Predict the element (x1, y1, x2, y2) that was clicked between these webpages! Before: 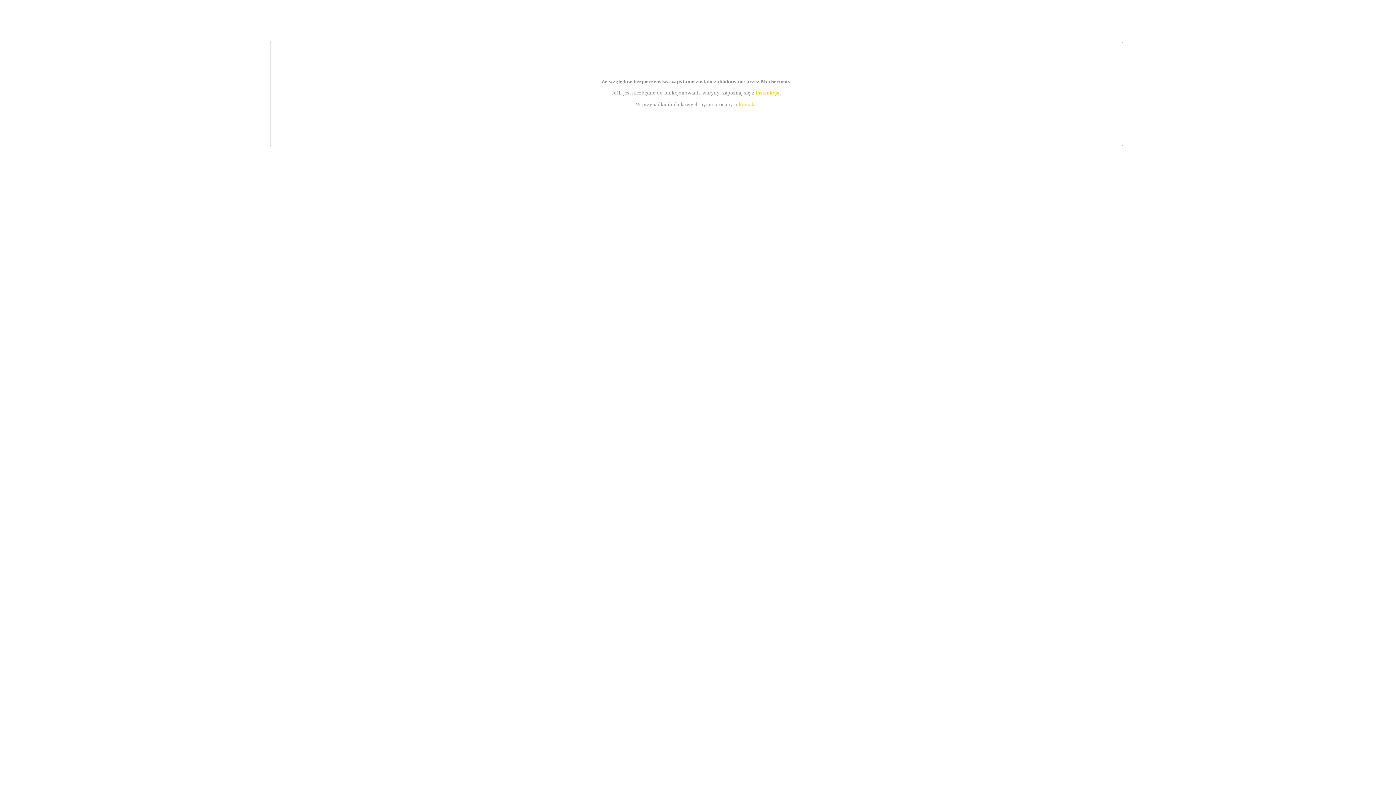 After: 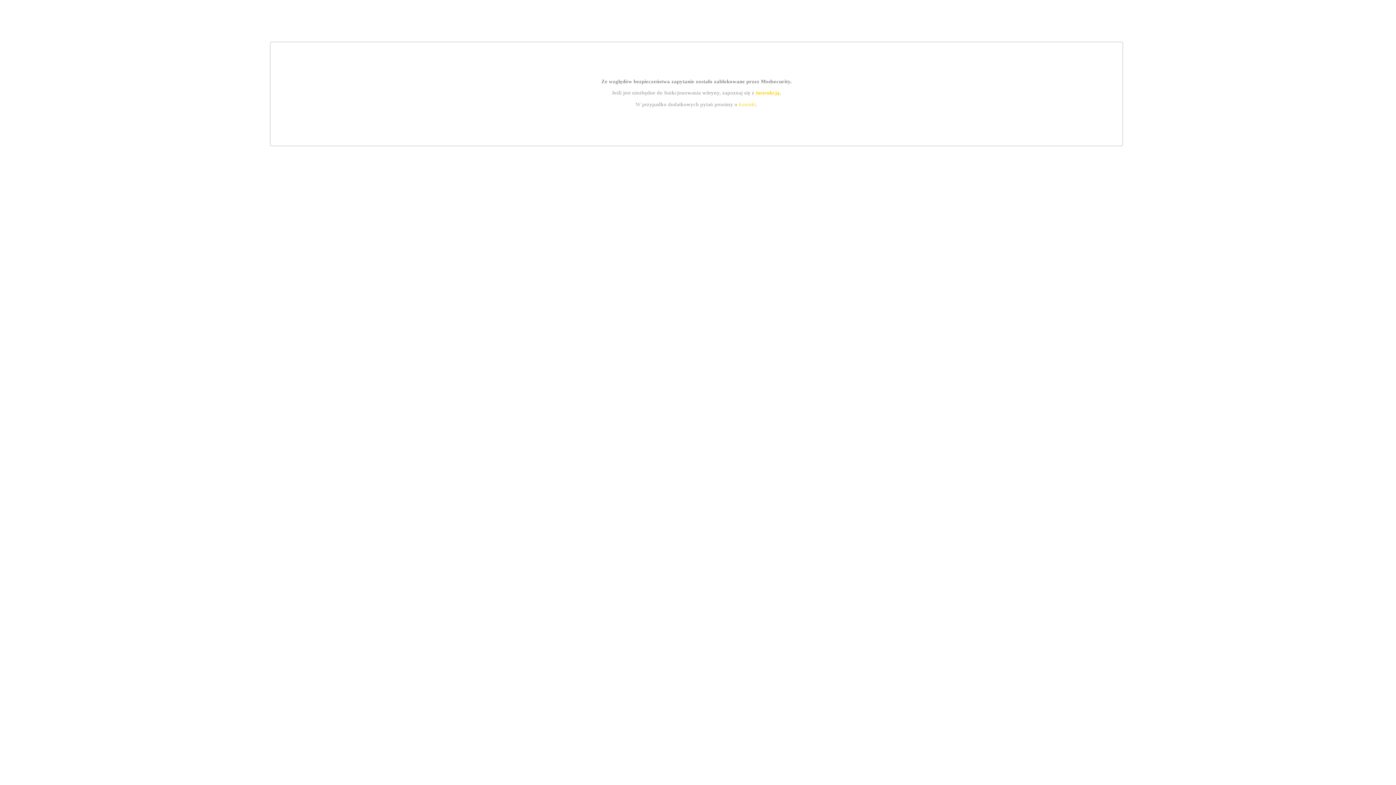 Action: label: instrukcją bbox: (755, 89, 779, 95)